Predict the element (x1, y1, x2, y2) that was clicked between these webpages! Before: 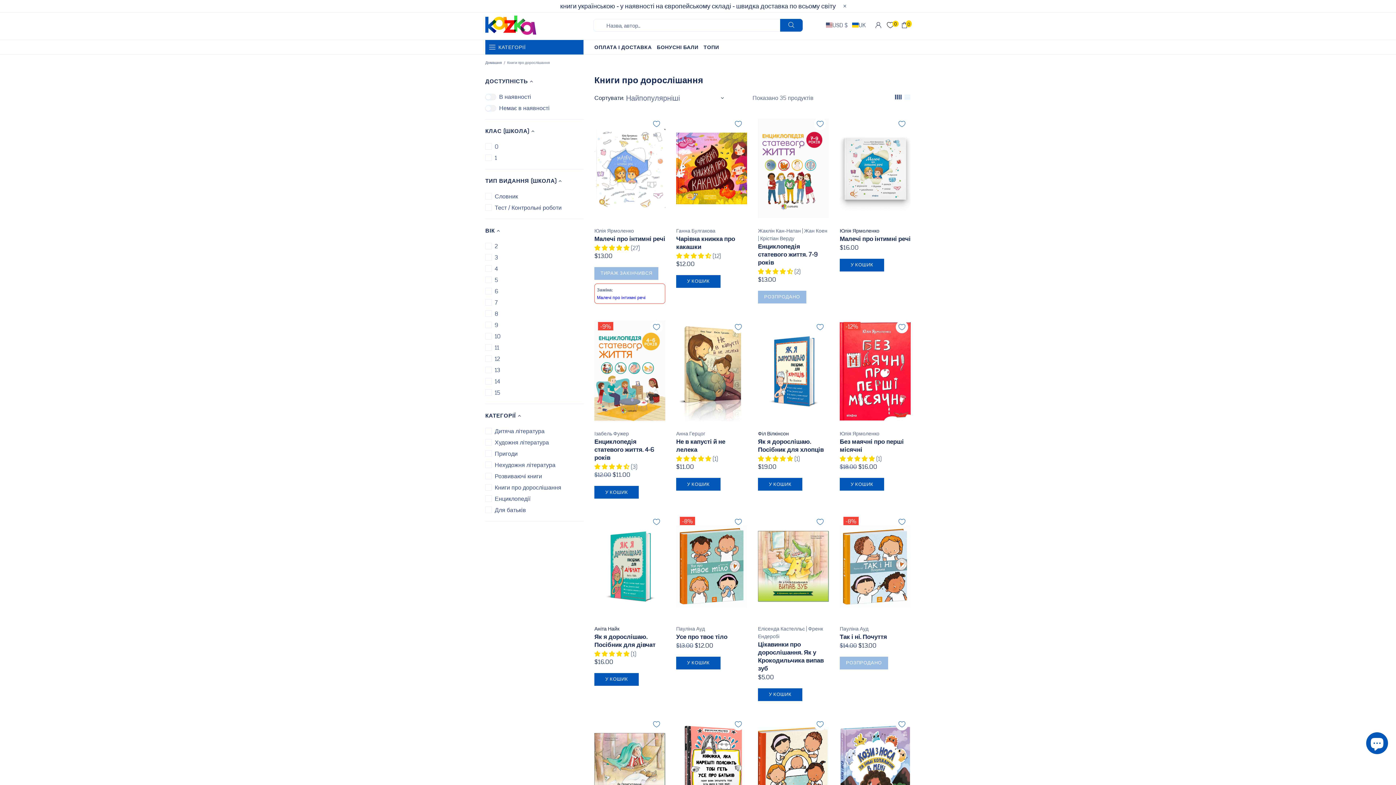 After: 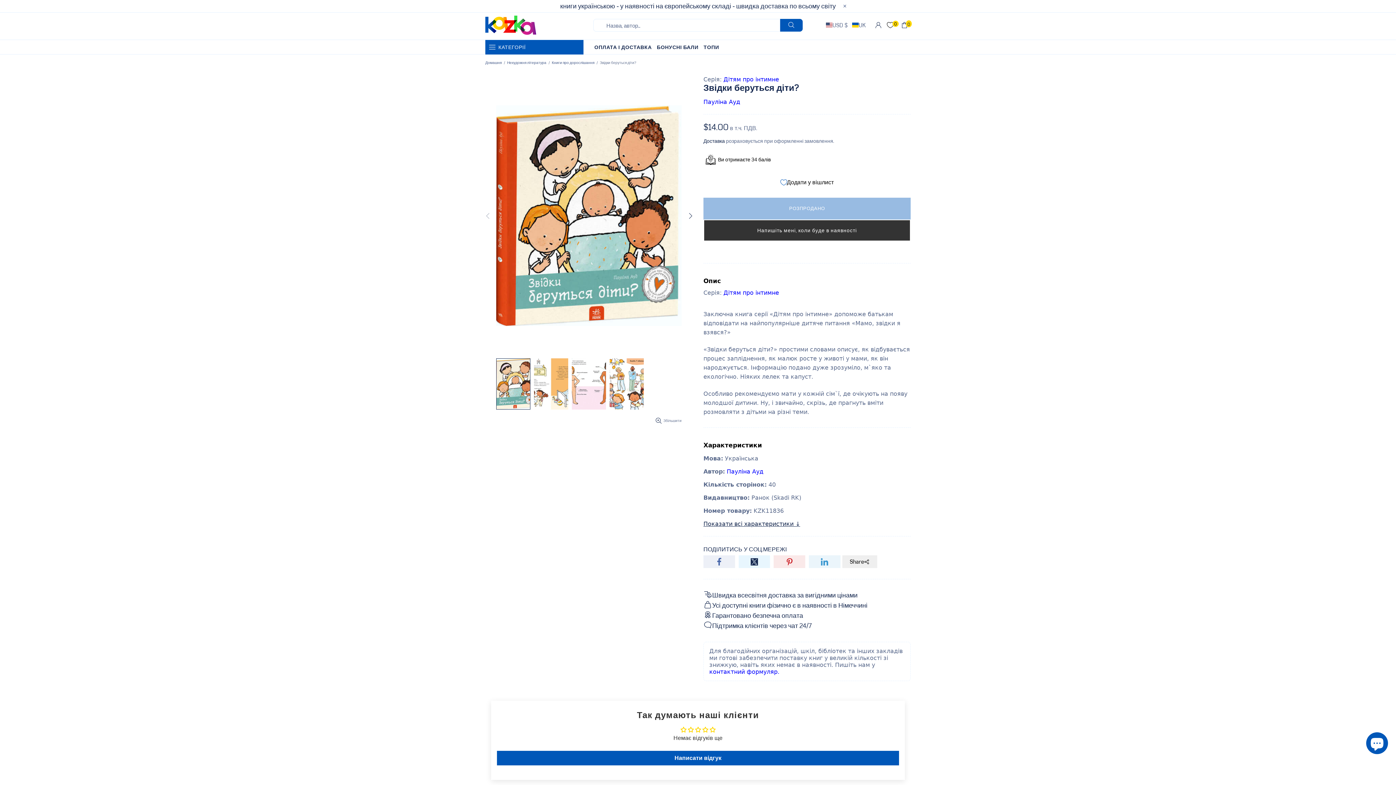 Action: bbox: (758, 715, 829, 723)